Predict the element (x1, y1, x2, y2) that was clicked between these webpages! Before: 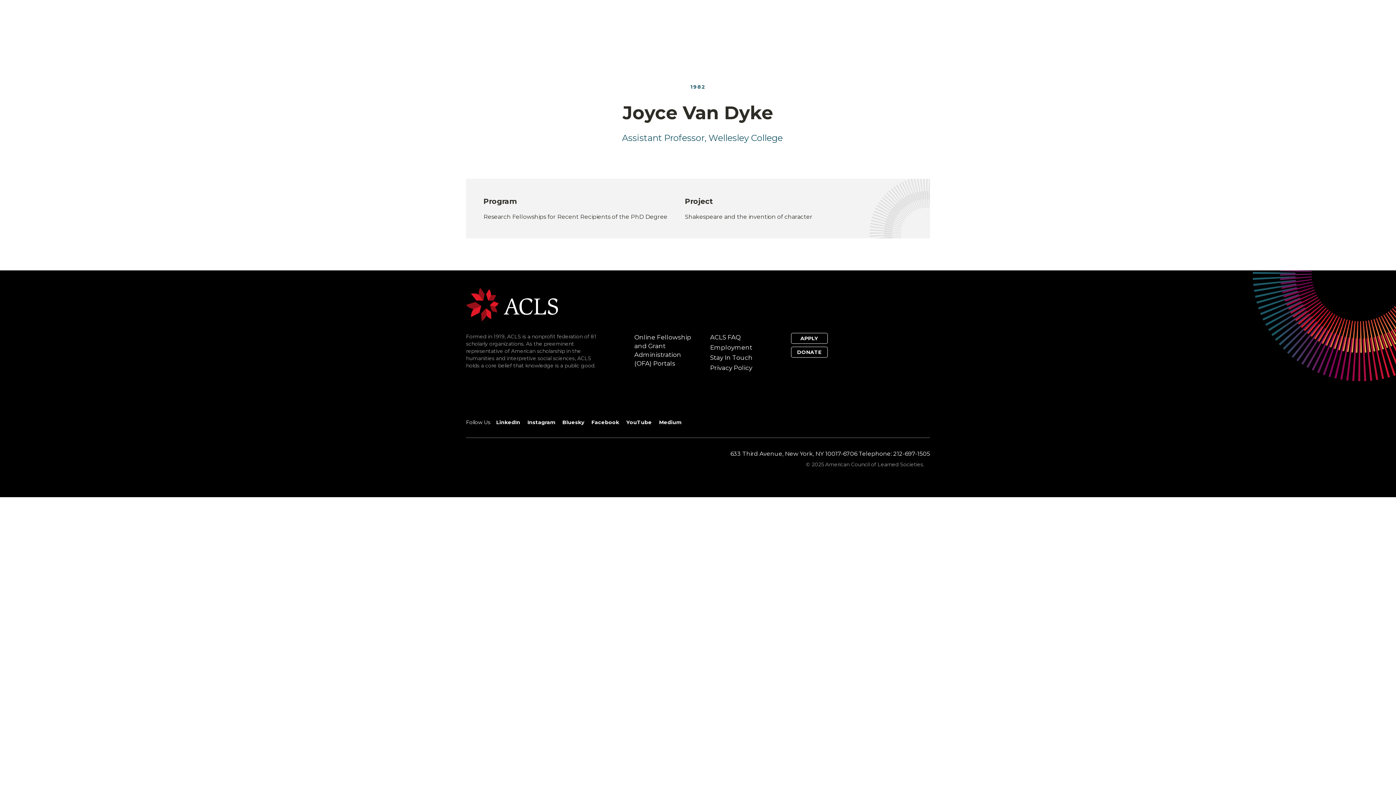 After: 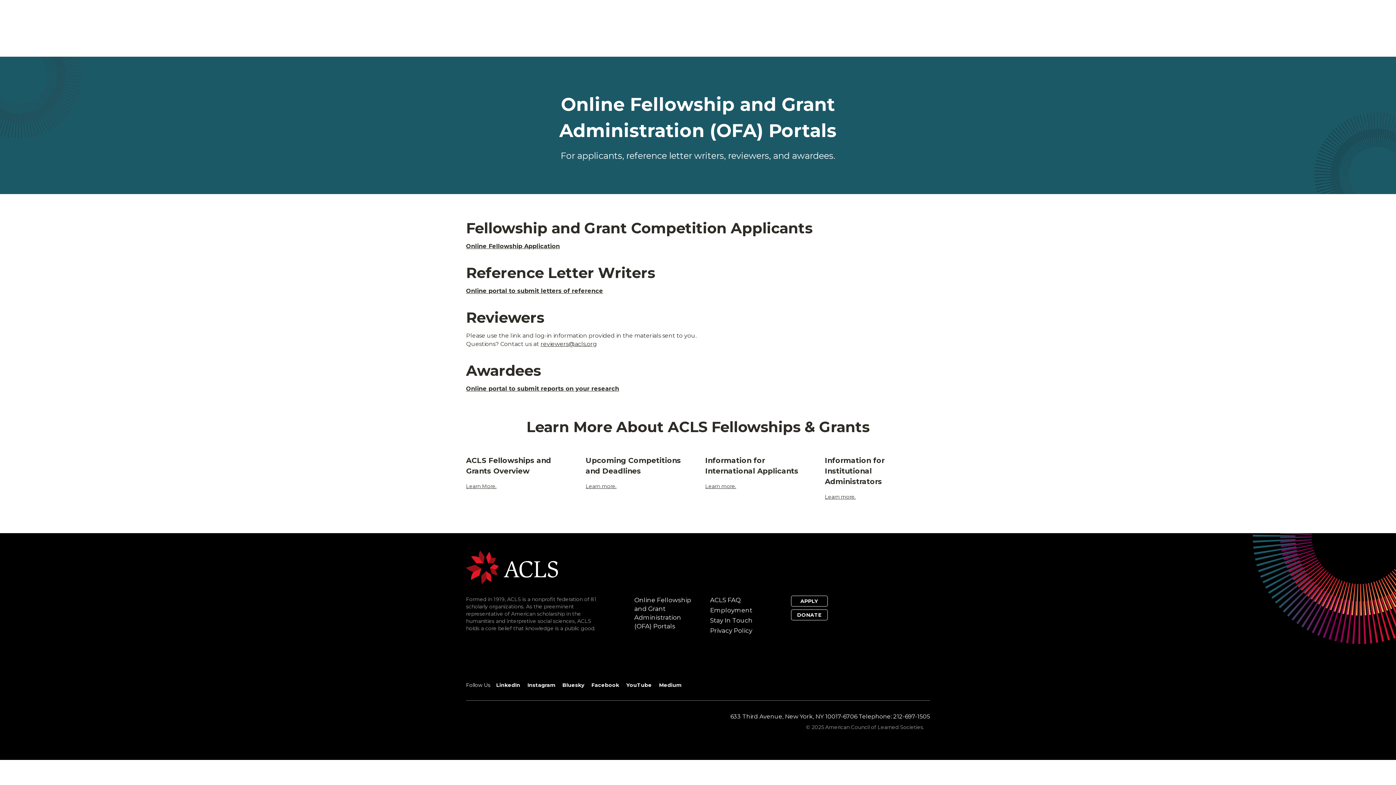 Action: bbox: (791, 333, 827, 344) label: APPLY